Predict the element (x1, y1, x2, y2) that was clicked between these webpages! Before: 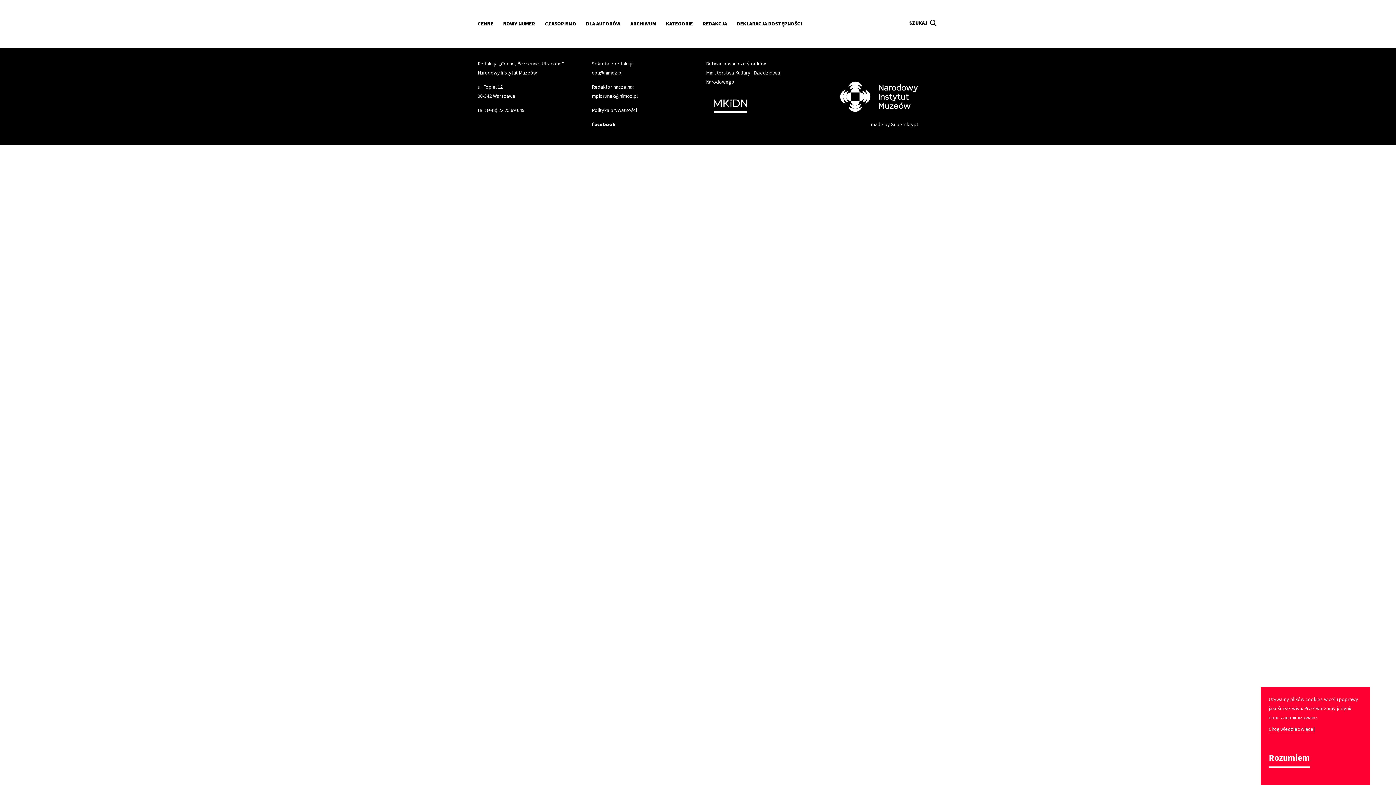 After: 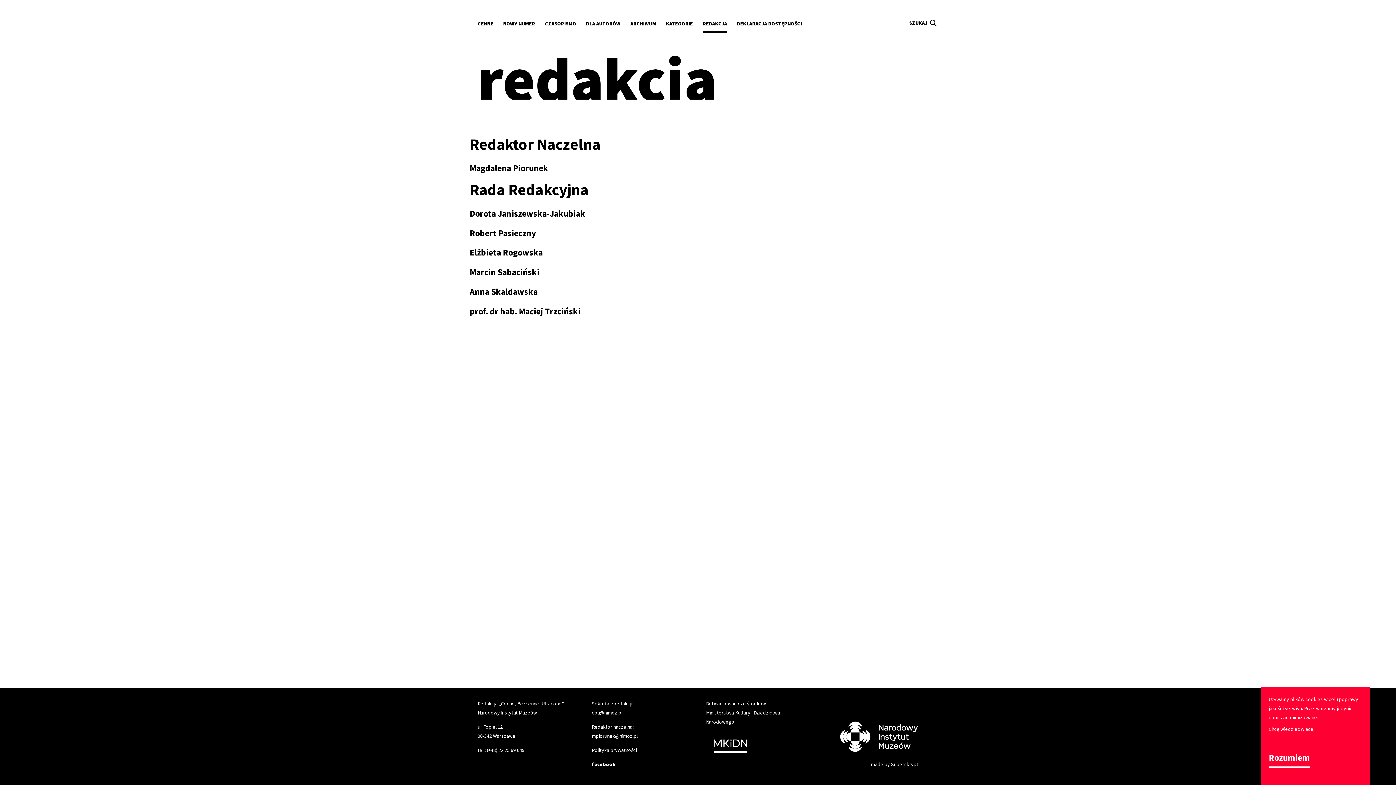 Action: label: REDAKCJA bbox: (702, 19, 727, 32)